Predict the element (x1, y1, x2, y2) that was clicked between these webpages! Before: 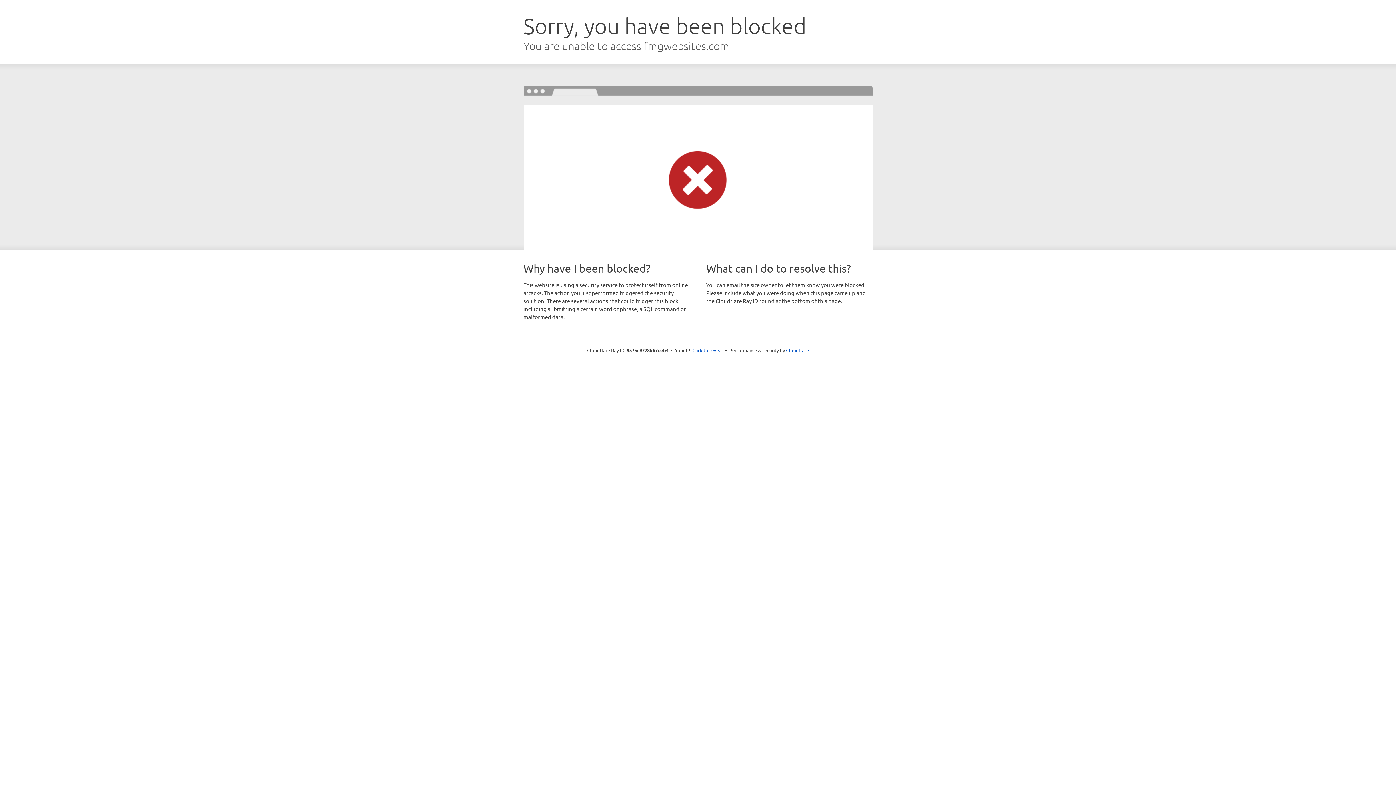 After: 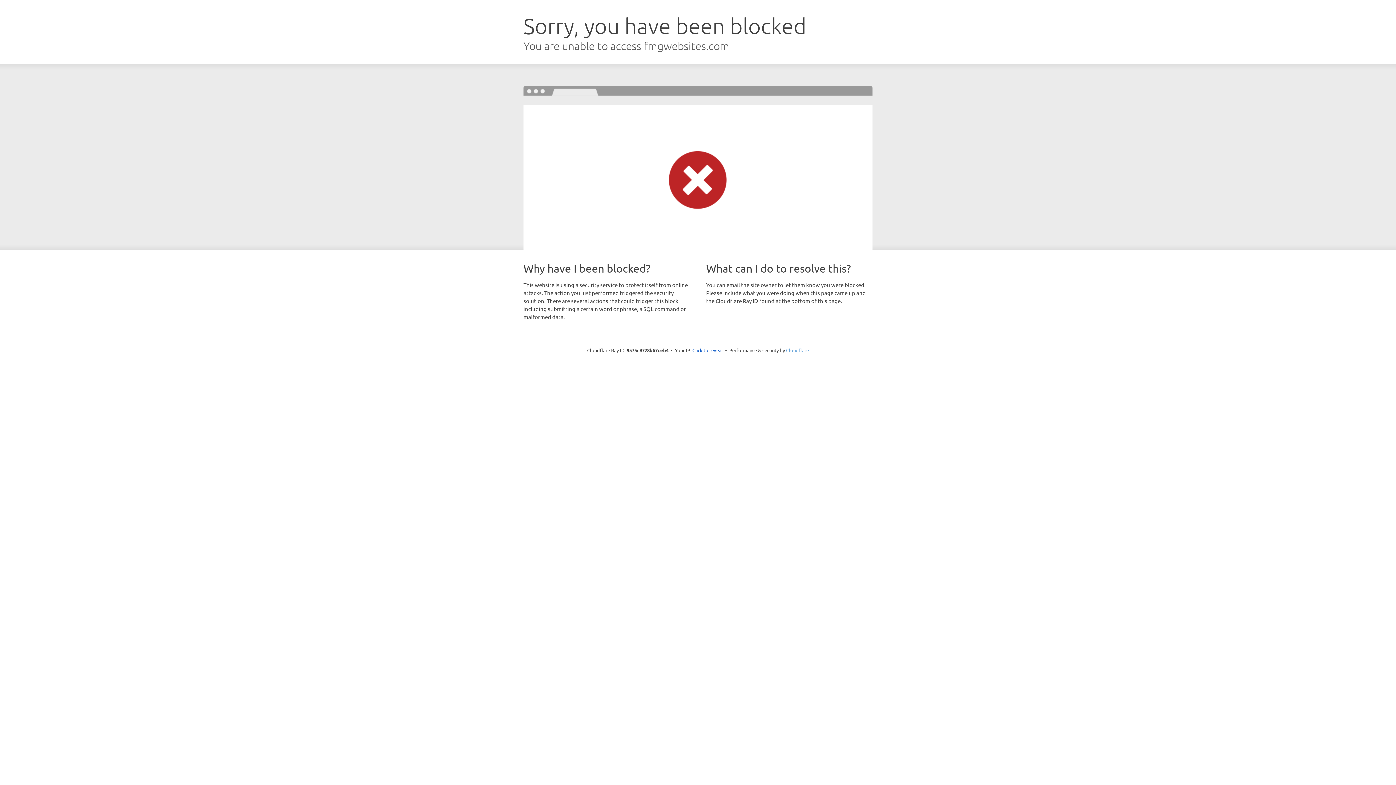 Action: bbox: (786, 347, 809, 353) label: Cloudflare